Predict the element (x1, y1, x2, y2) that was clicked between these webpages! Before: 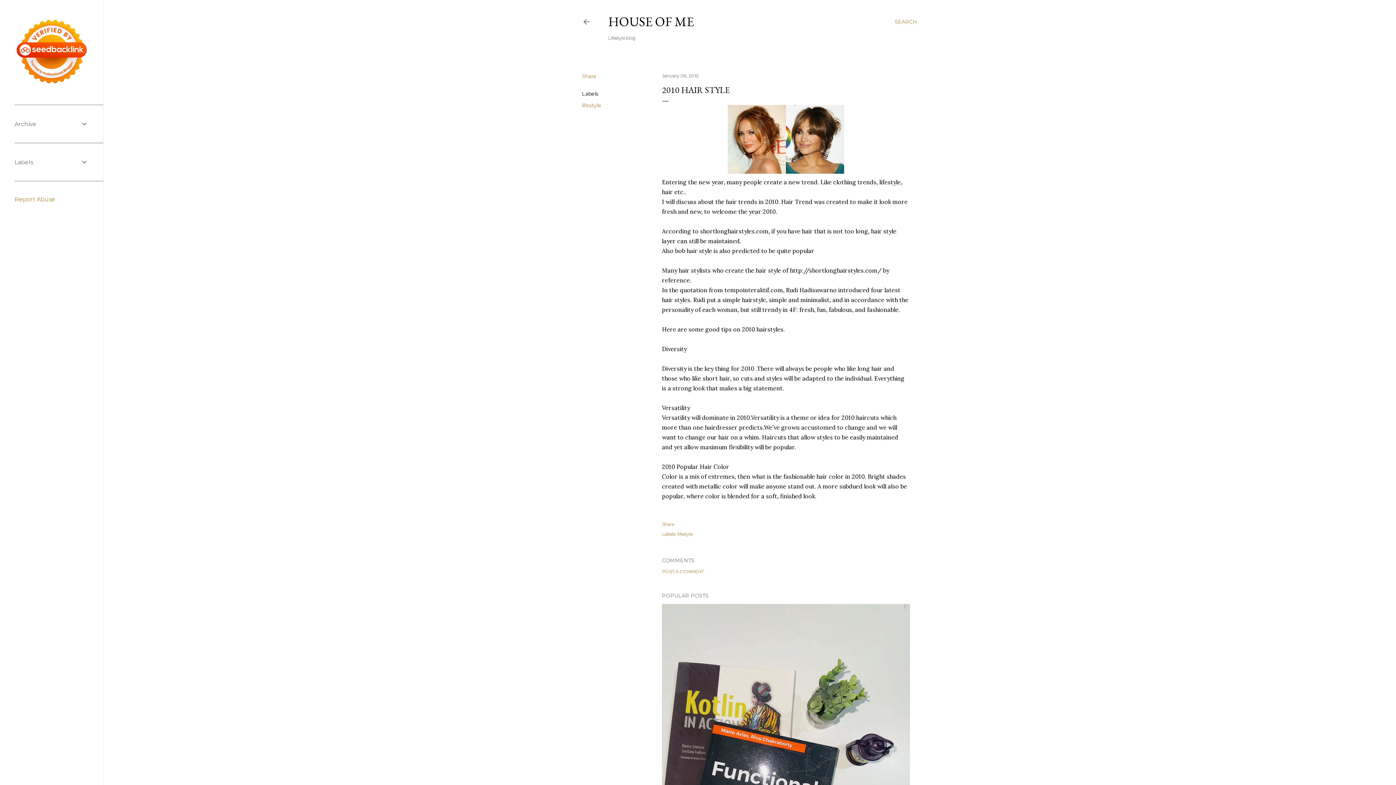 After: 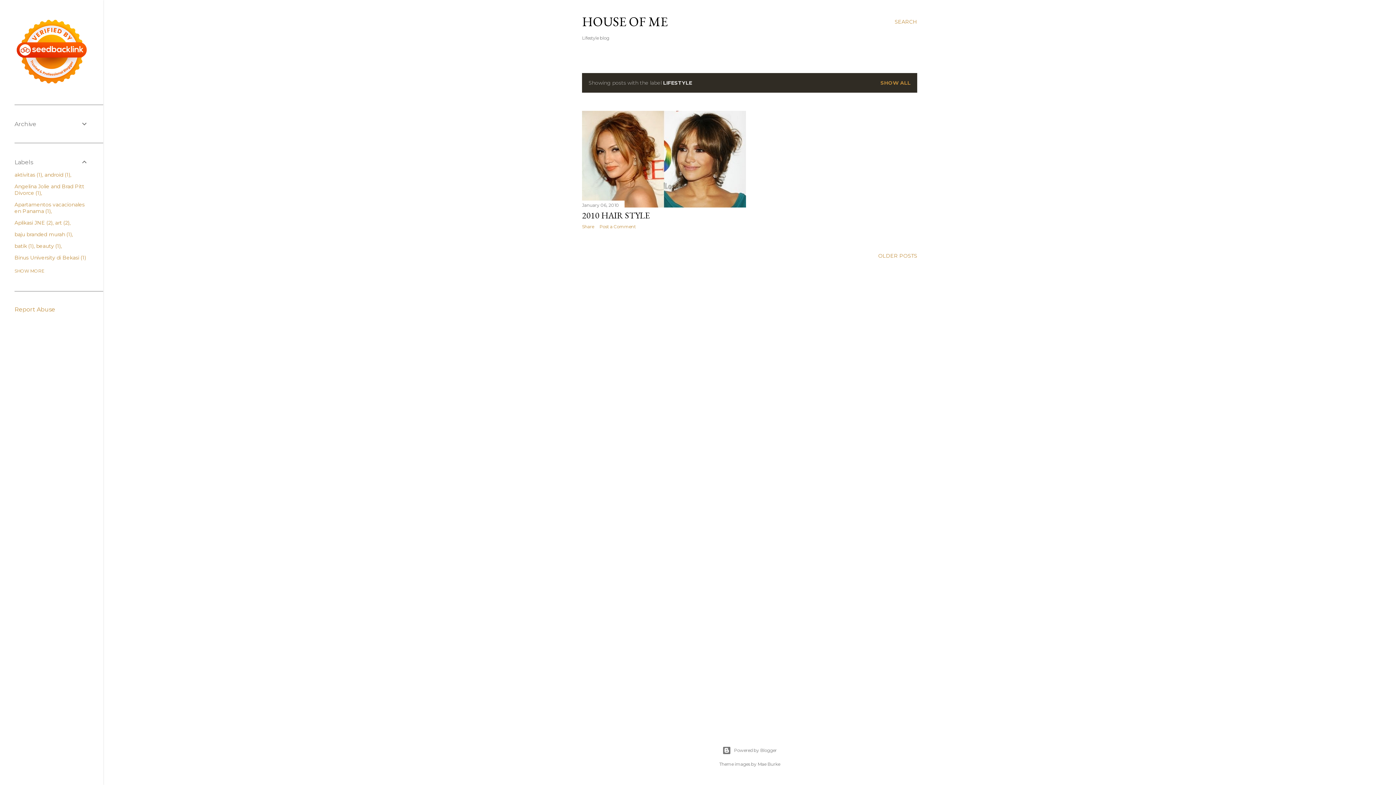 Action: label: lifestyle bbox: (582, 102, 601, 108)